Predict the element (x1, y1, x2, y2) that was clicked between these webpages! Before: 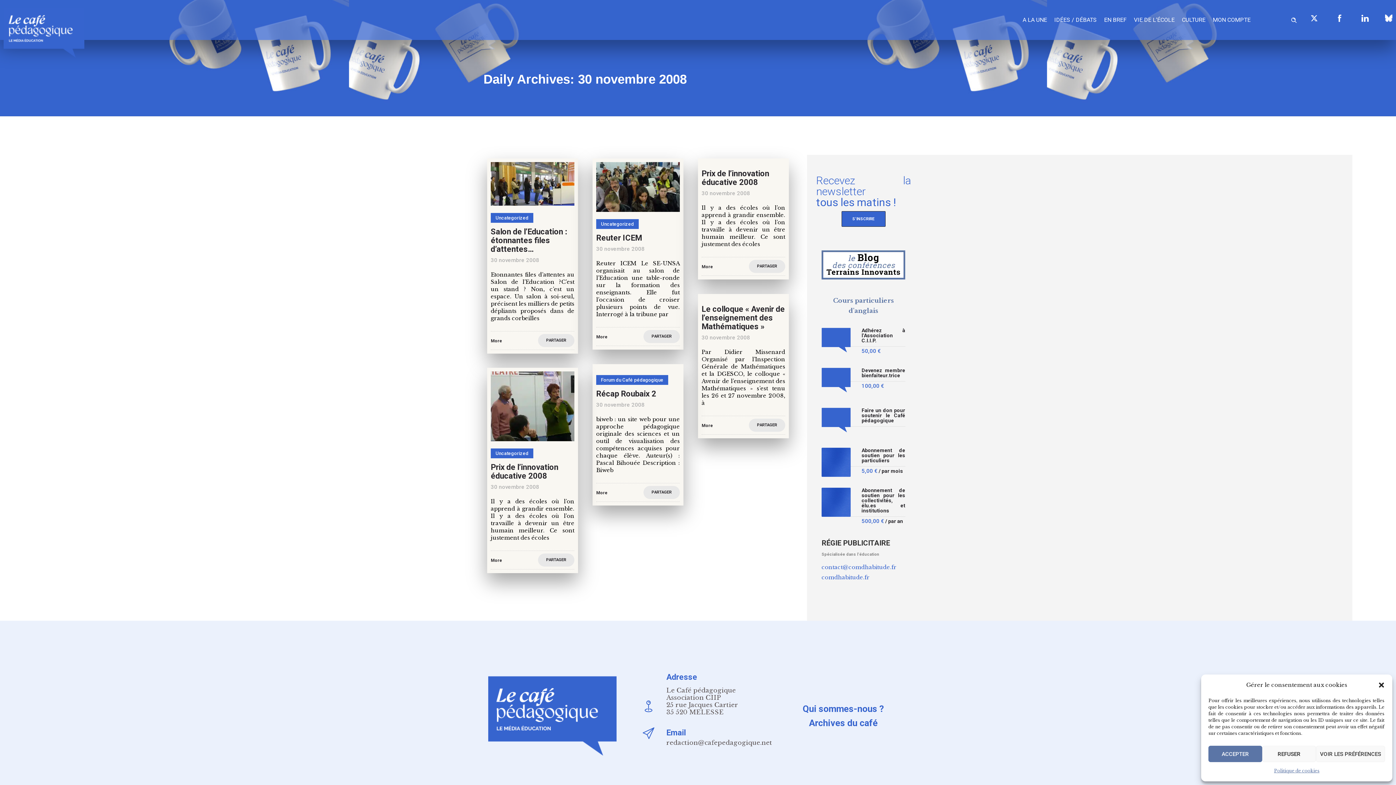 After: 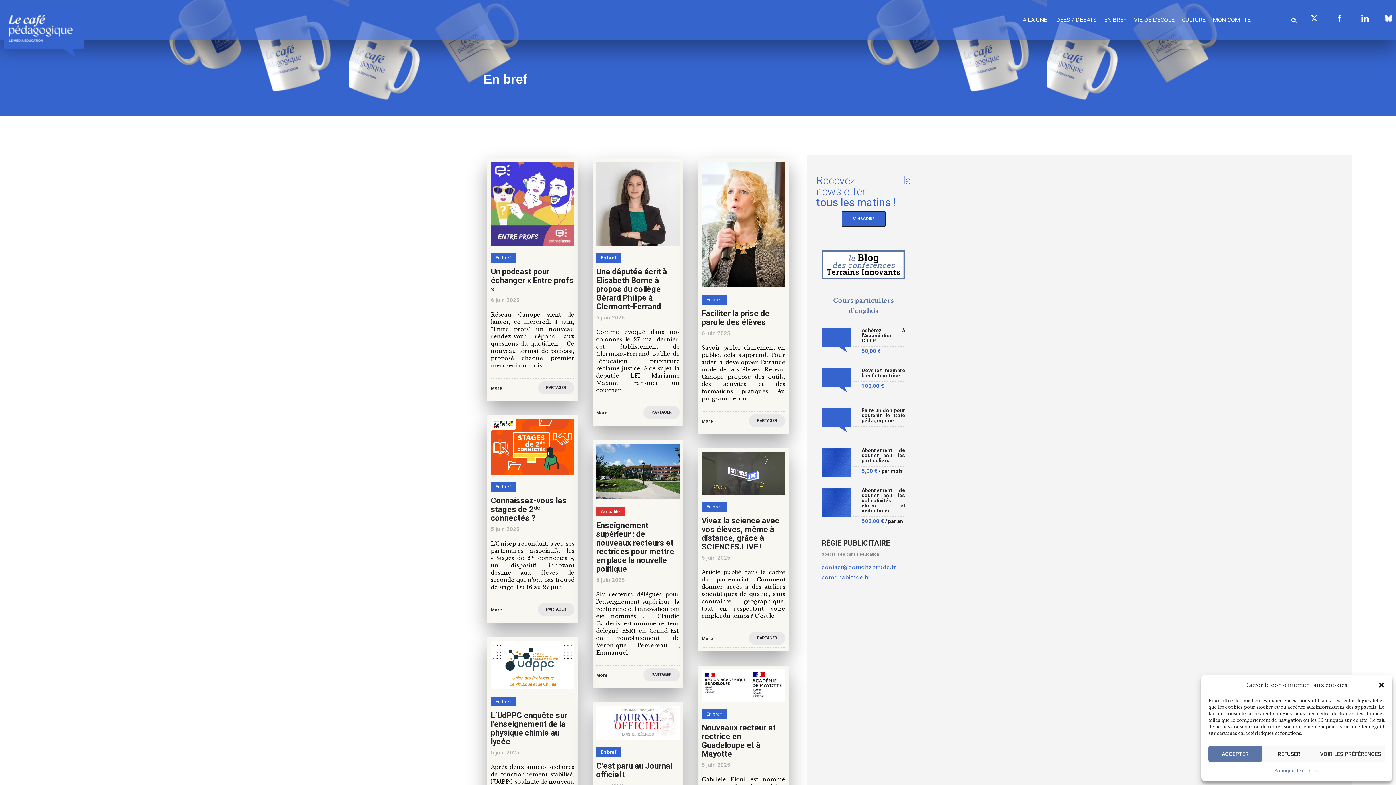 Action: label: EN BREF bbox: (1100, 7, 1130, 32)